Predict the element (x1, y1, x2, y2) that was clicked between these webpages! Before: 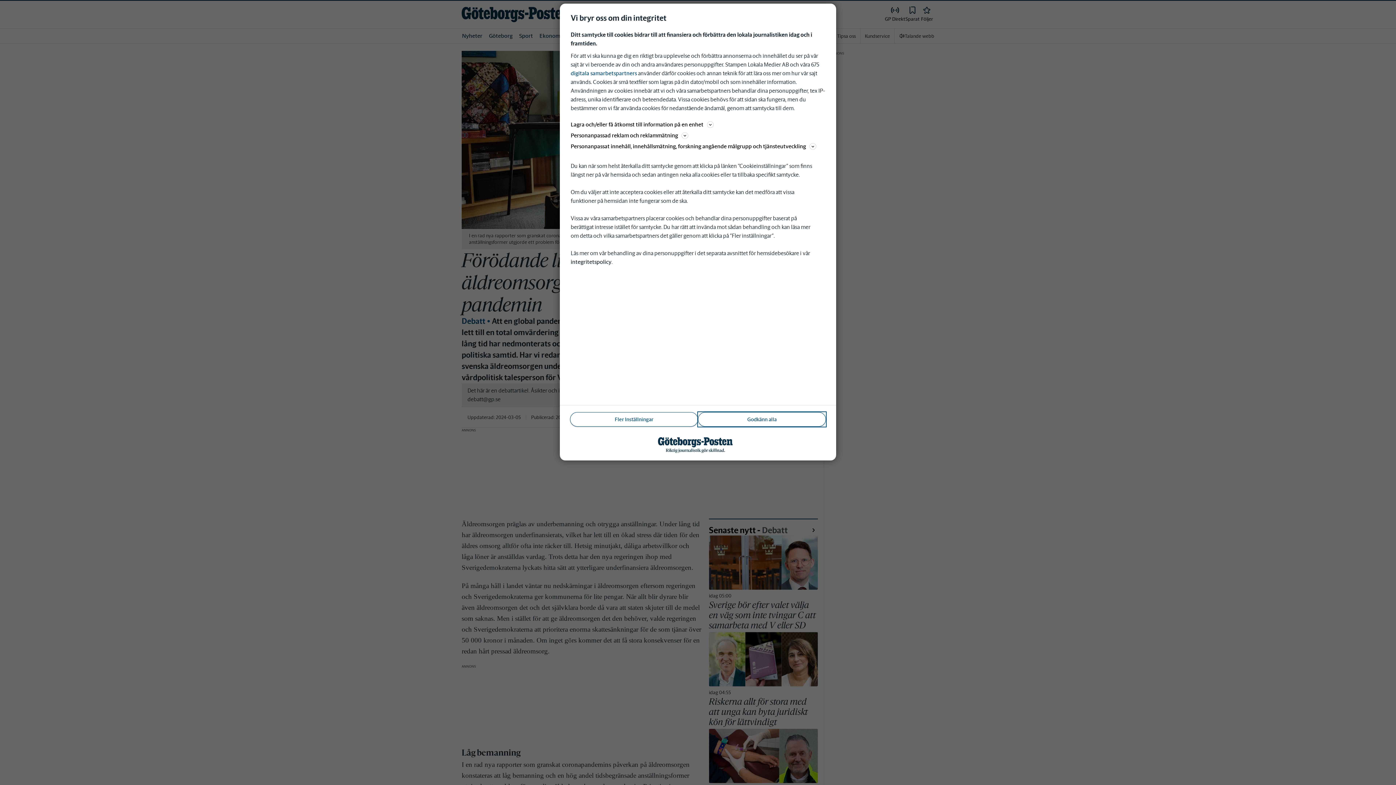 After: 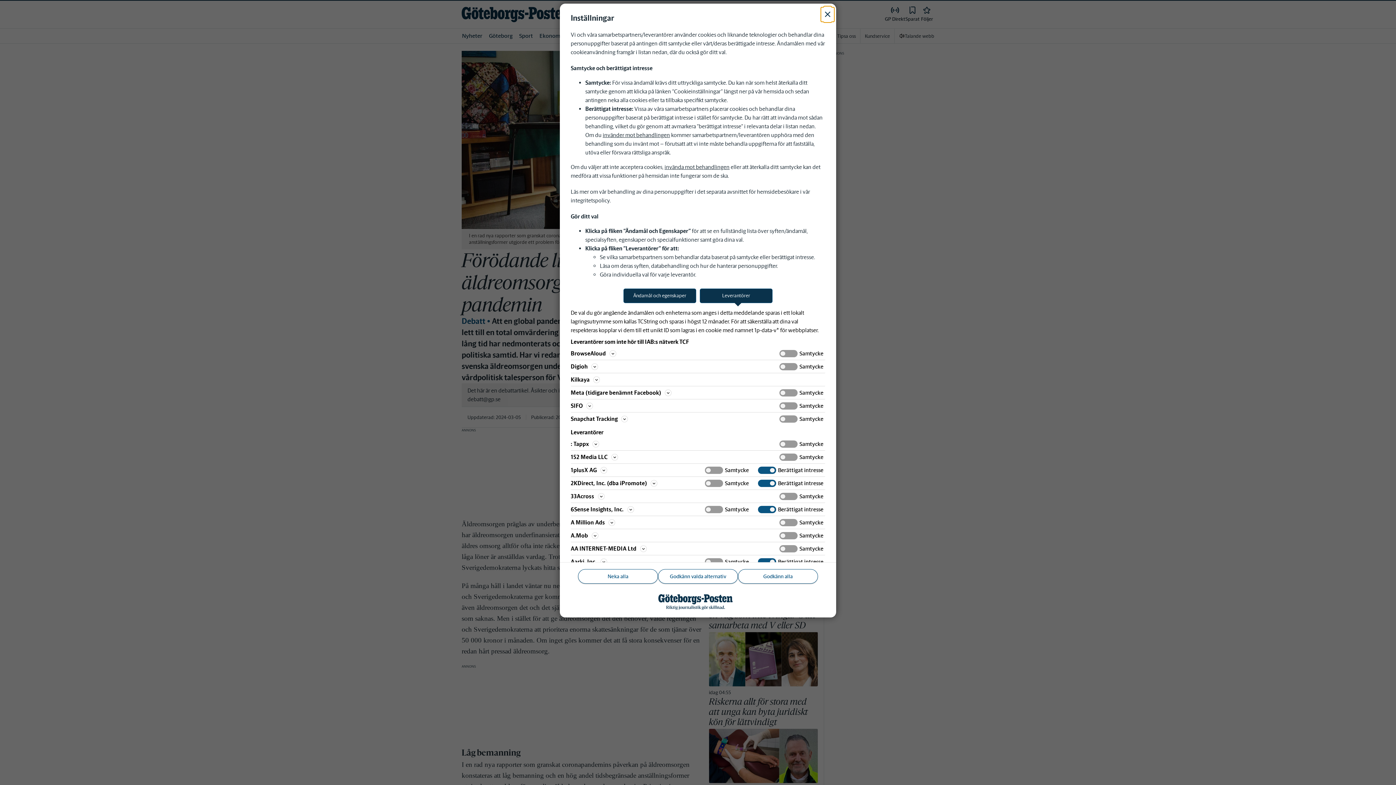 Action: label: digitala samarbetspartners bbox: (570, 69, 637, 76)